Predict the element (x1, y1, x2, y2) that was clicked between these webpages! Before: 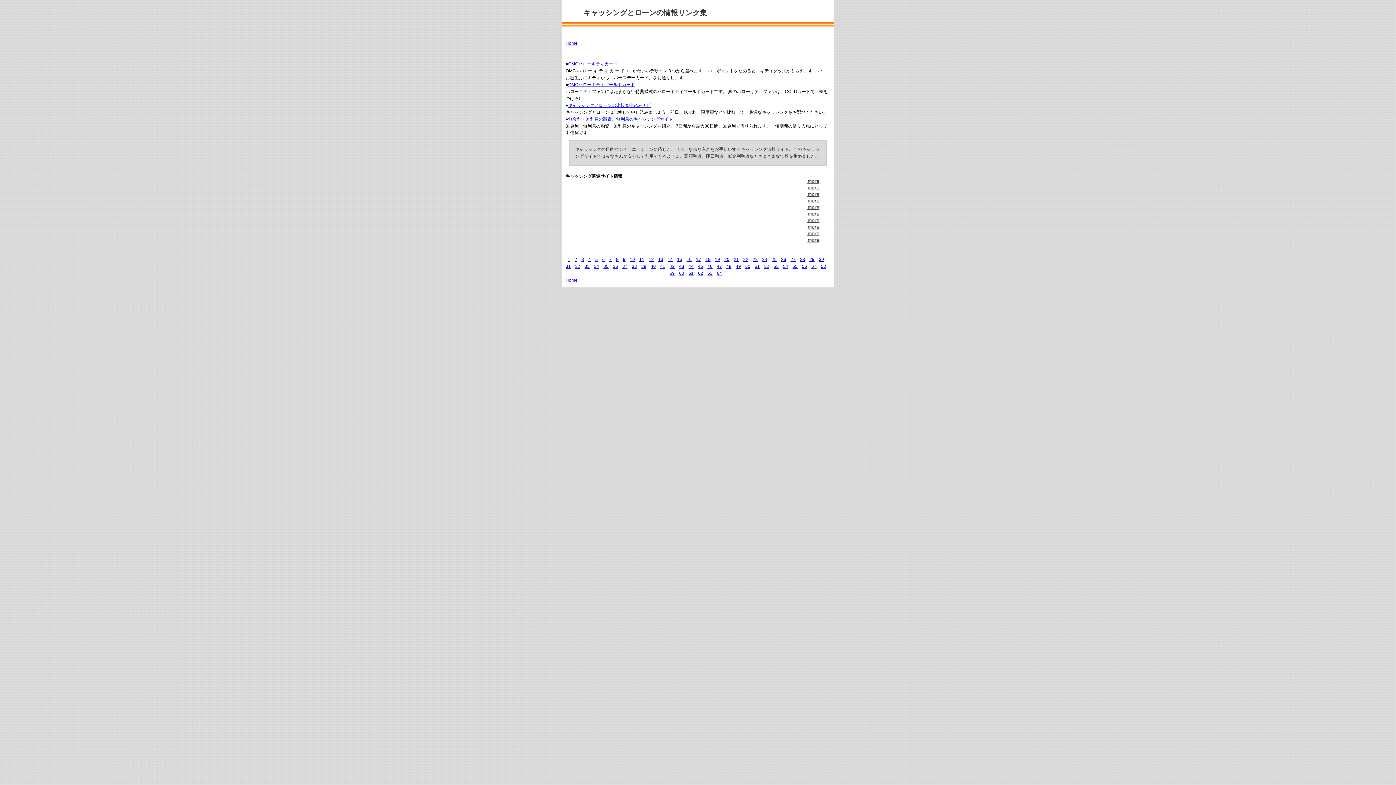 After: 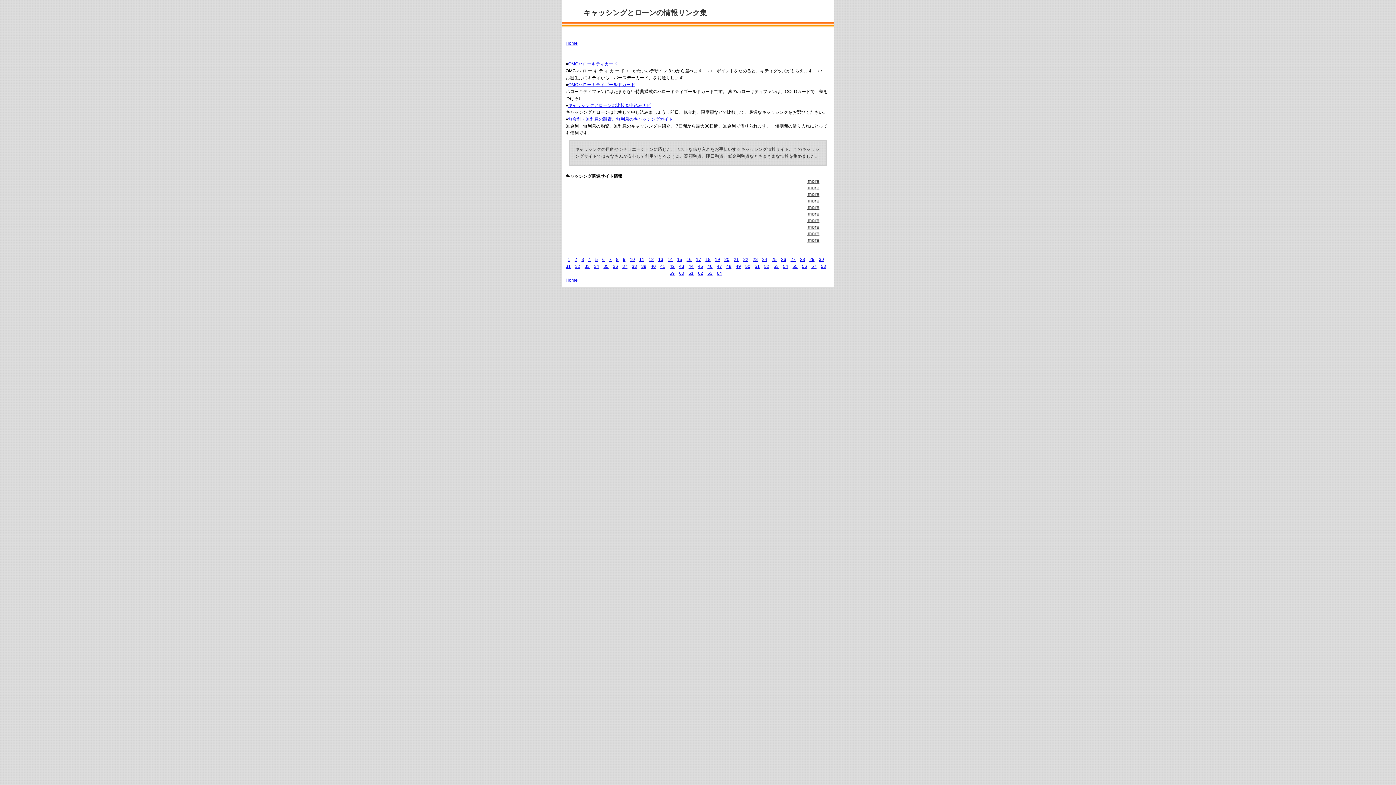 Action: bbox: (764, 264, 769, 269) label: 52